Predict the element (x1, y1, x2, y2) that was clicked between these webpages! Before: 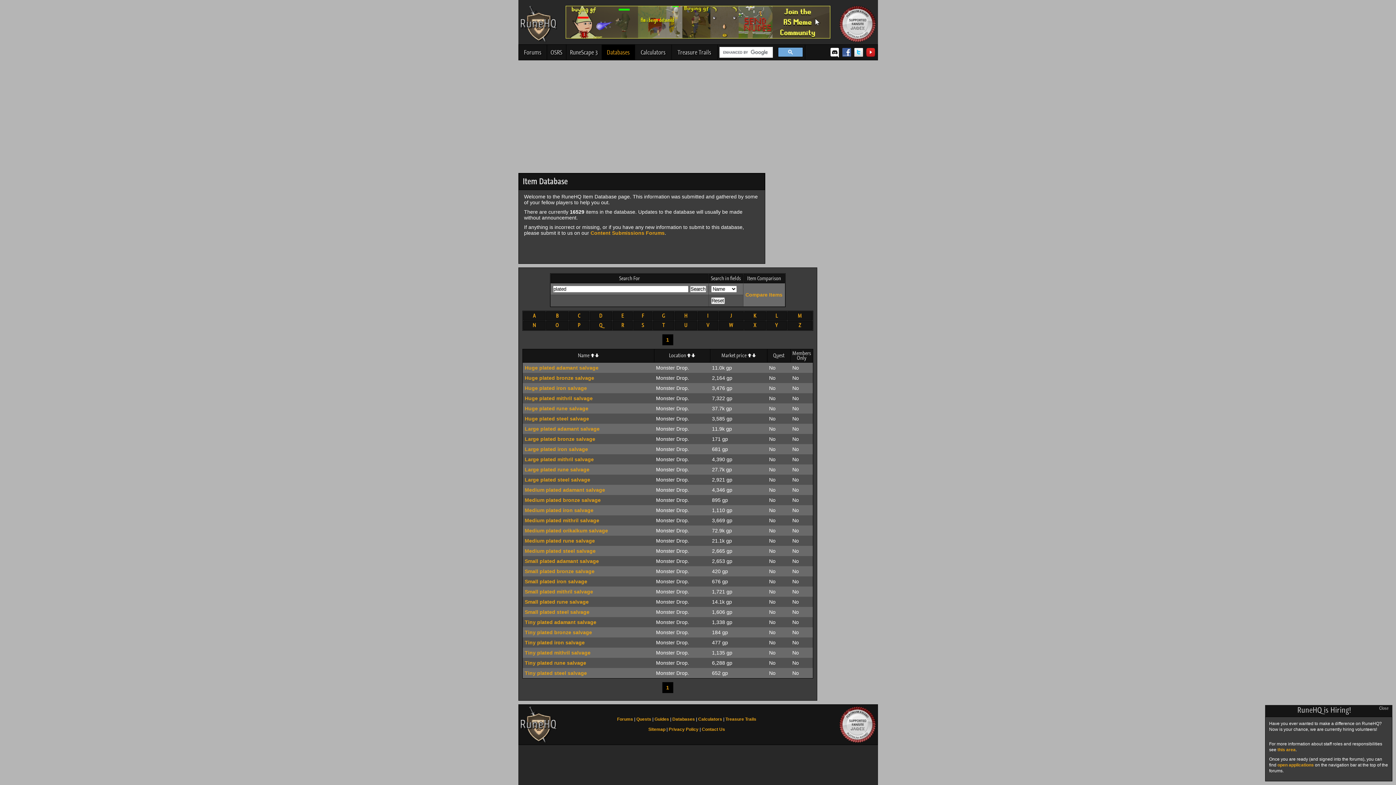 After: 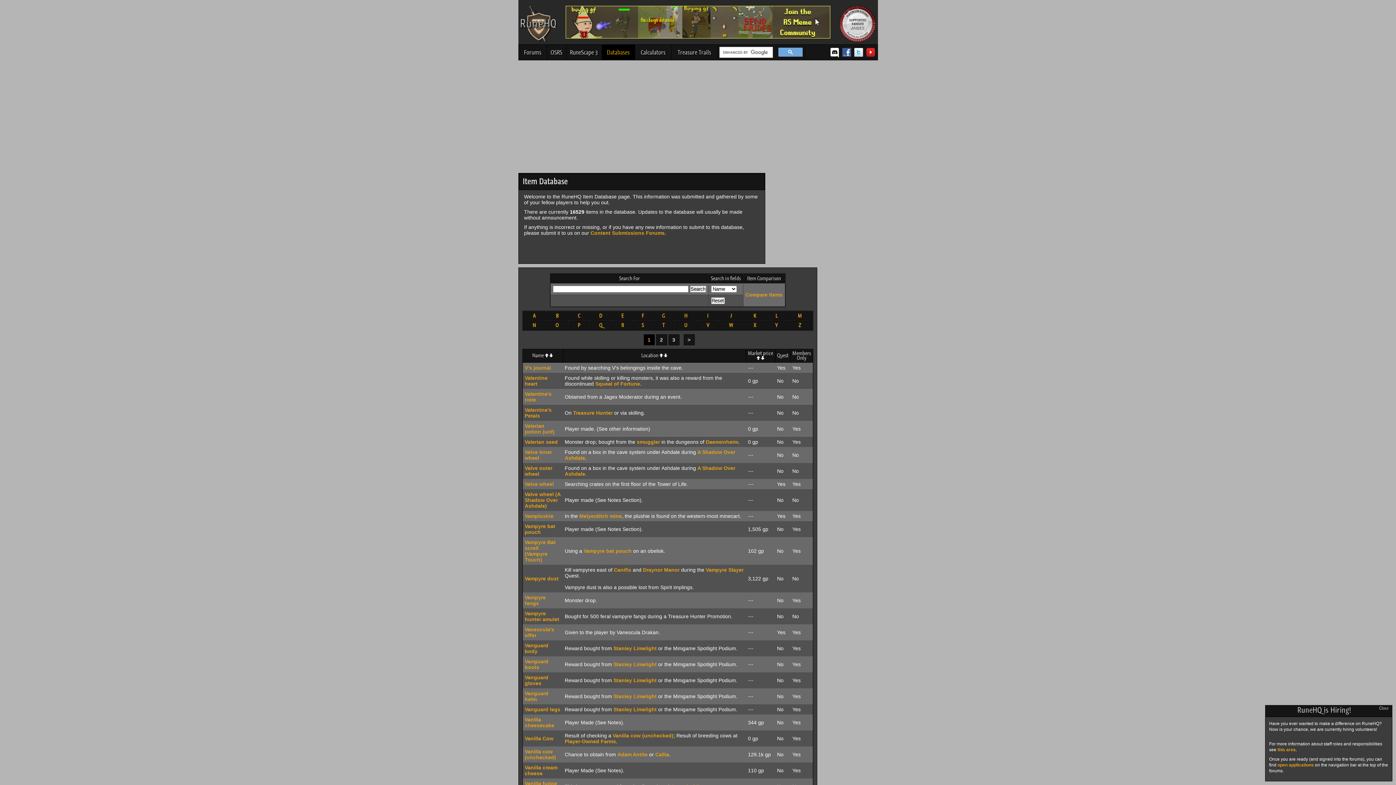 Action: bbox: (706, 321, 709, 329) label: V